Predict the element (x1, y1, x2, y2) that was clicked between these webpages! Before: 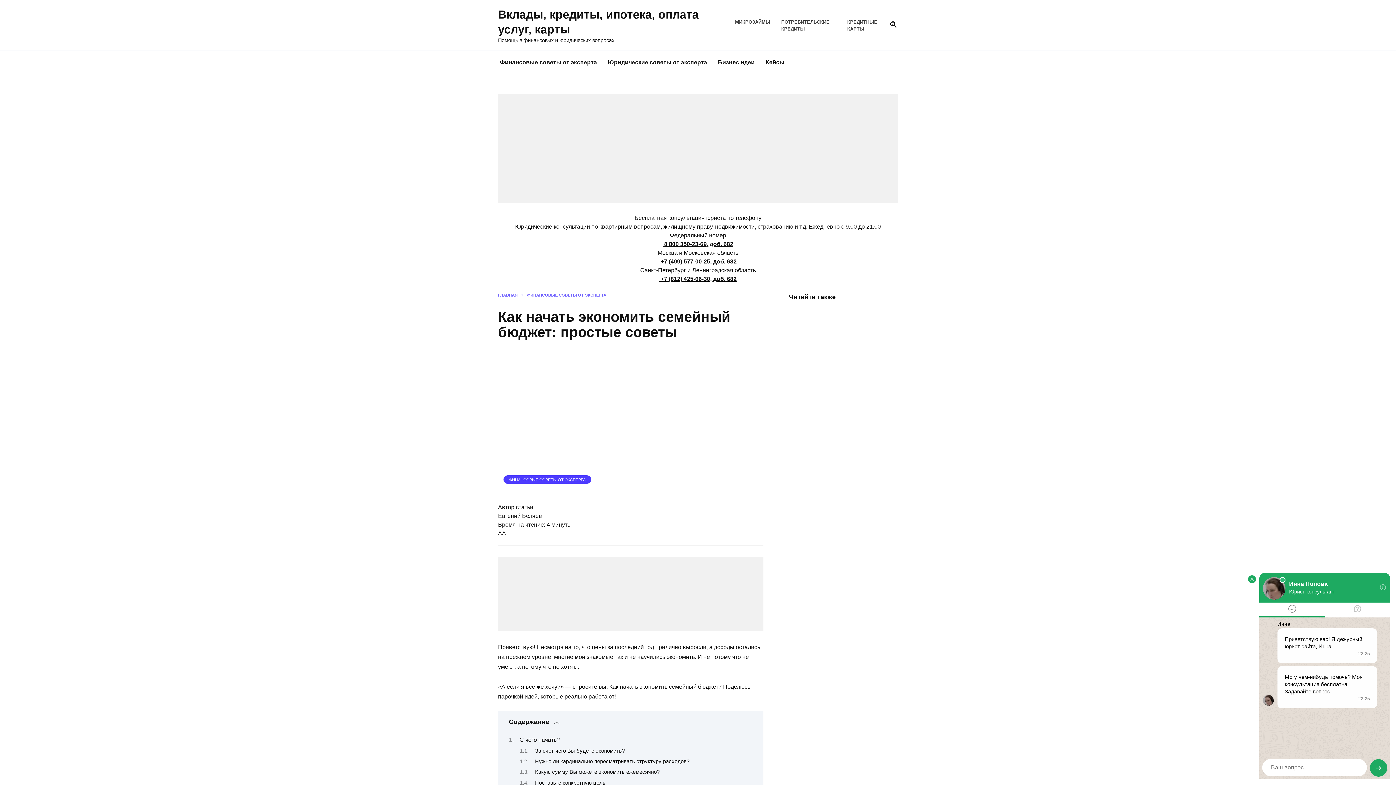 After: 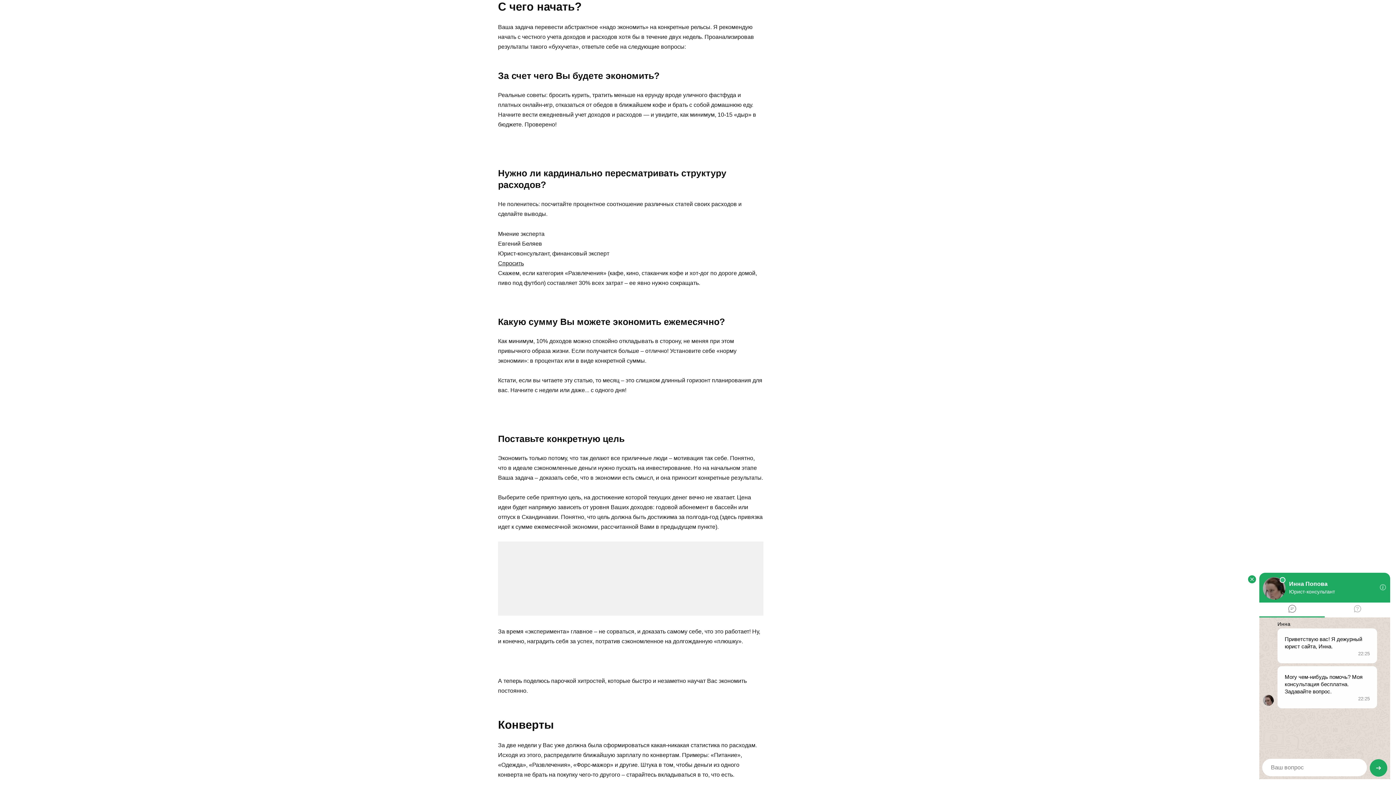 Action: bbox: (519, 737, 560, 743) label: С чего начать?